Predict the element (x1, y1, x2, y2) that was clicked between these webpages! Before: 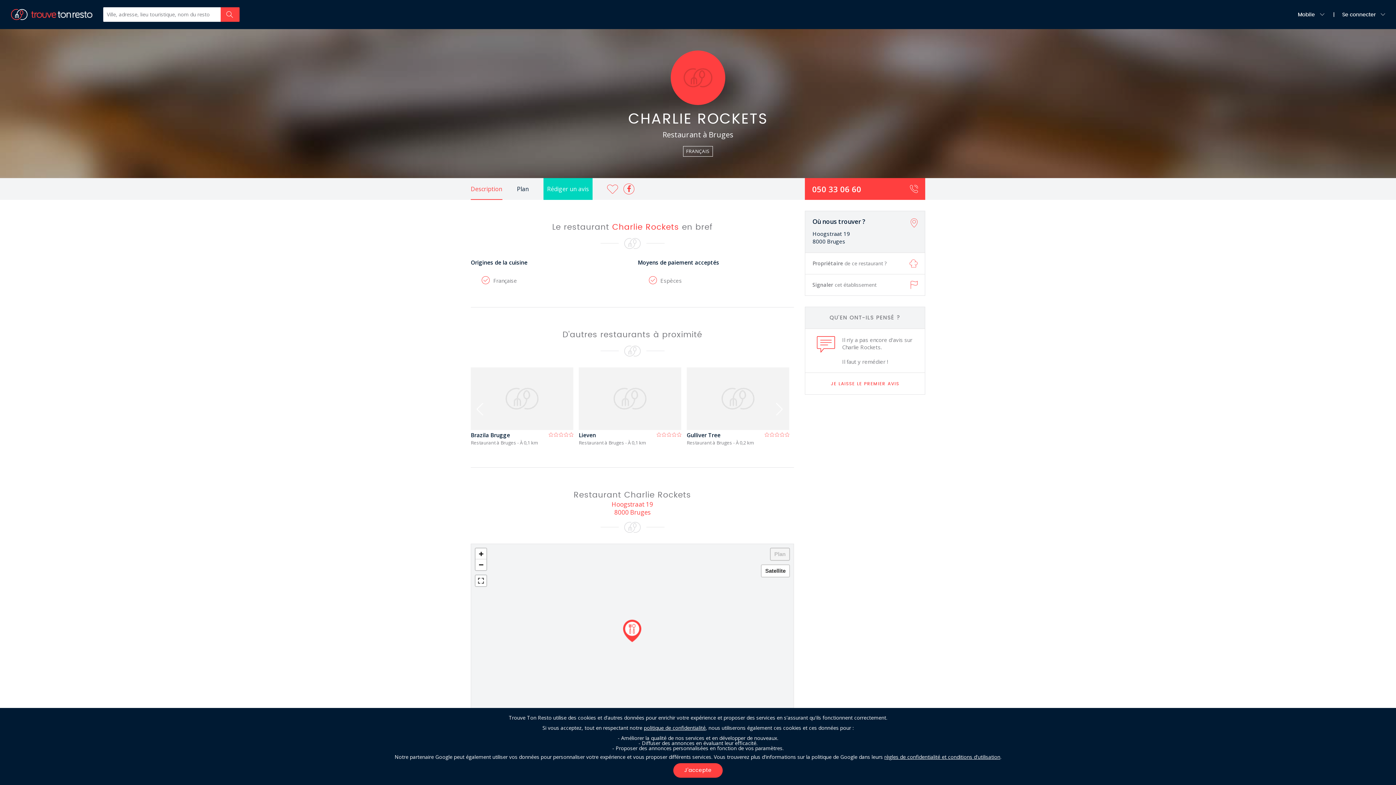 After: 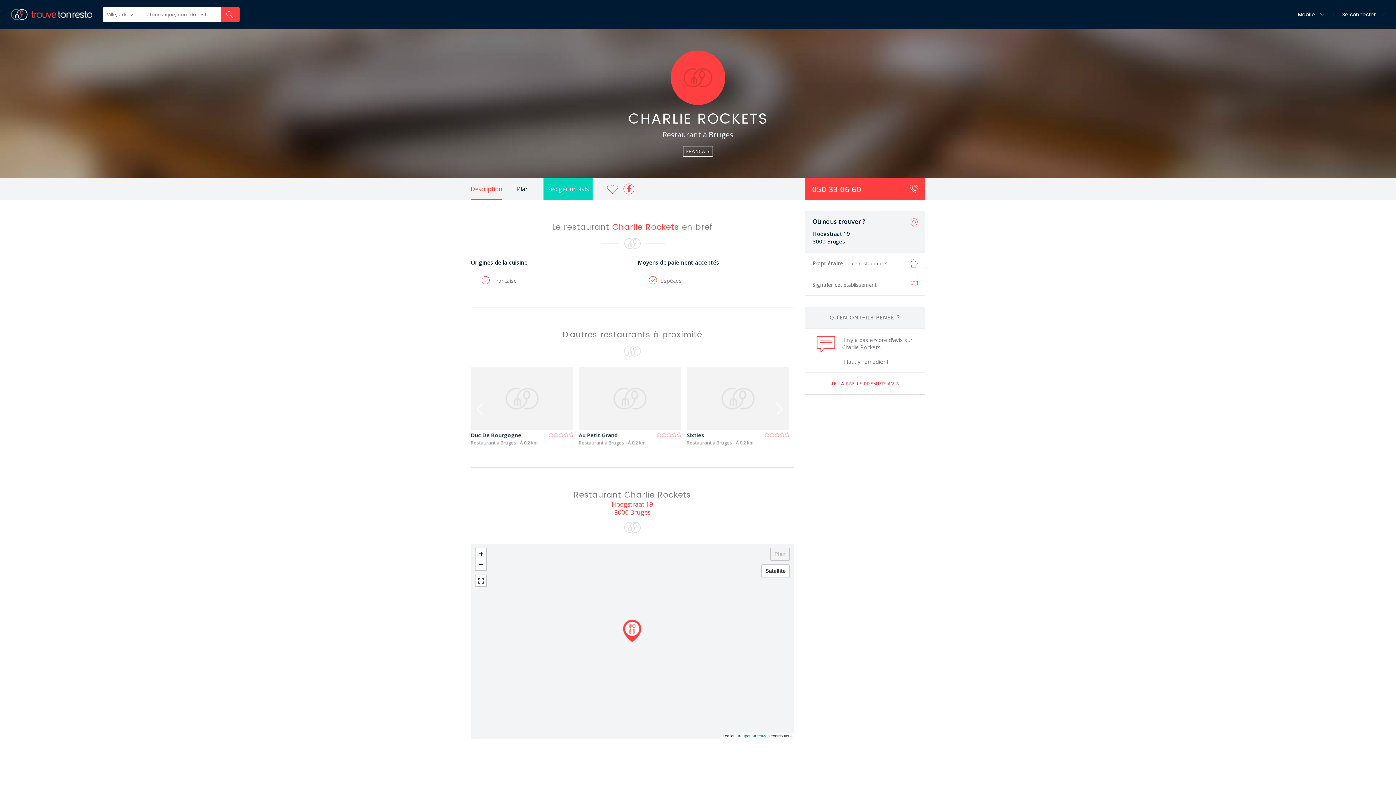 Action: label: J'accepte bbox: (673, 763, 722, 778)